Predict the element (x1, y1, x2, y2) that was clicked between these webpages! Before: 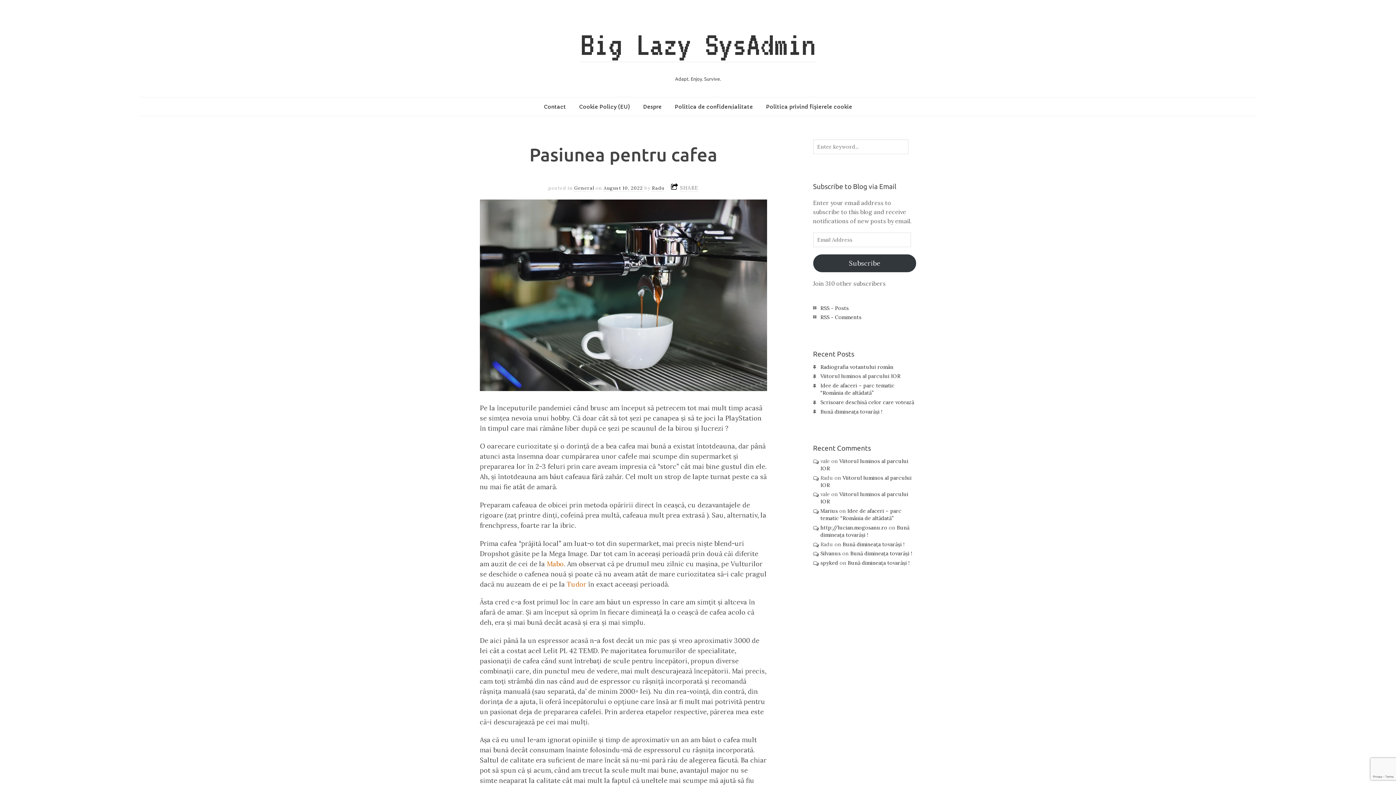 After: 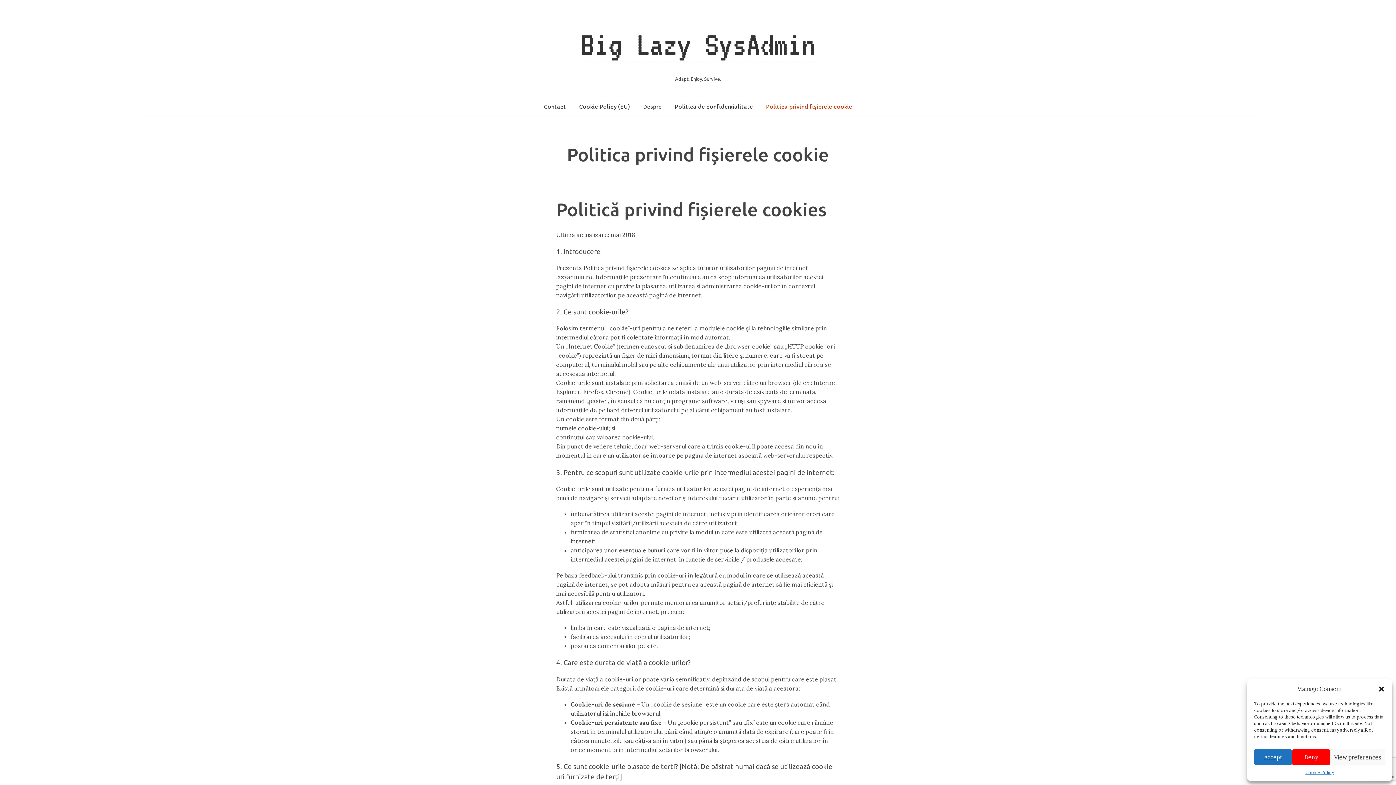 Action: bbox: (766, 102, 852, 111) label: Politica privind fișierele cookie